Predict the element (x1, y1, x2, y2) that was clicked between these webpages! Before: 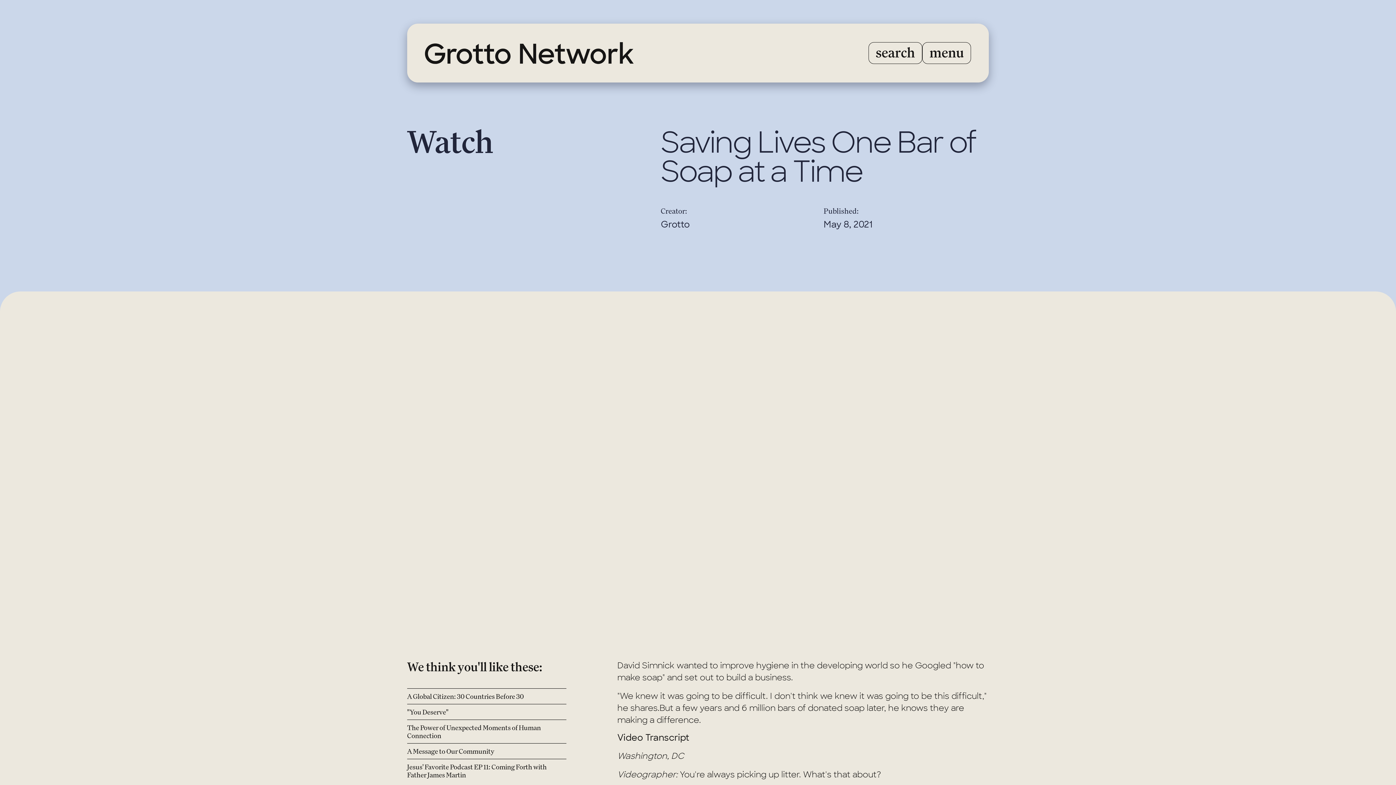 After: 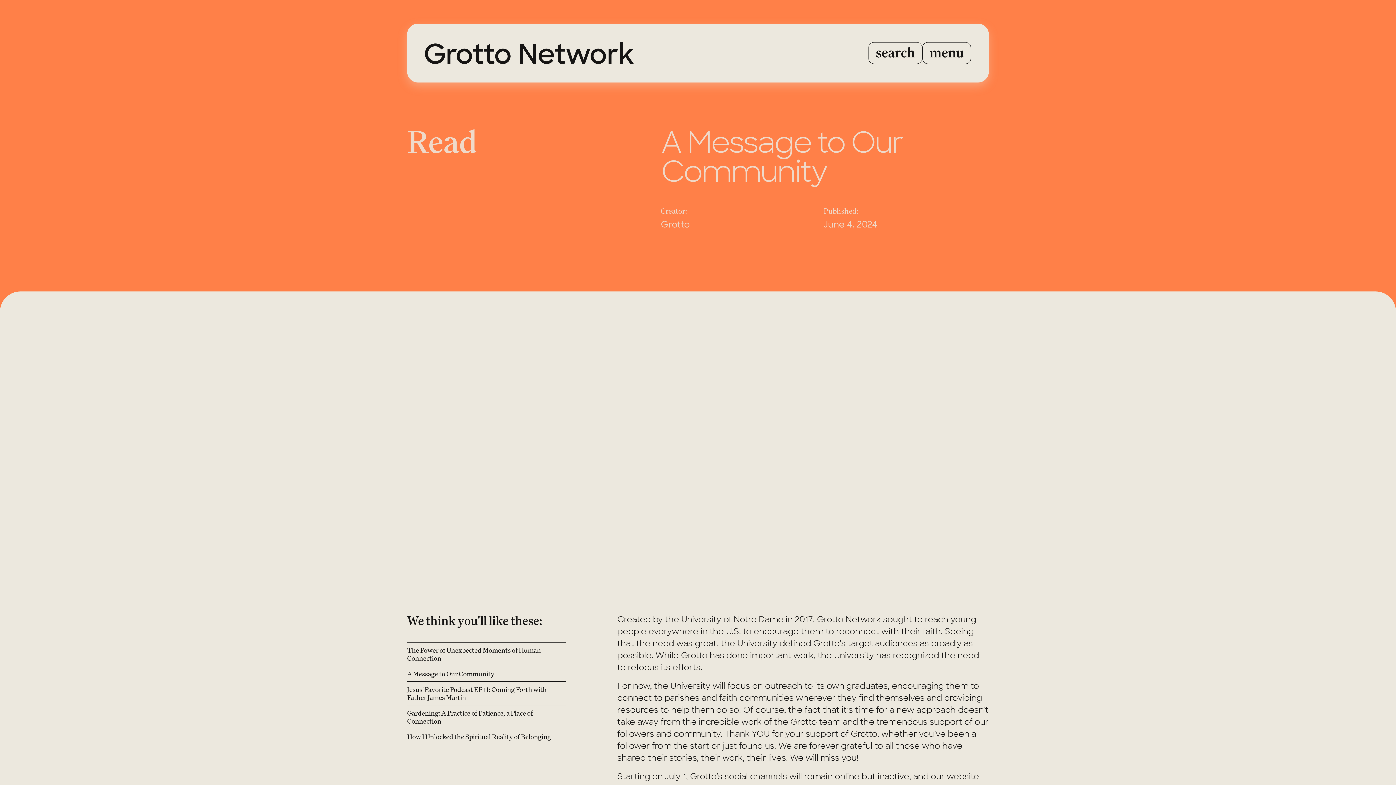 Action: label: A Message to Our Community bbox: (407, 743, 566, 759)